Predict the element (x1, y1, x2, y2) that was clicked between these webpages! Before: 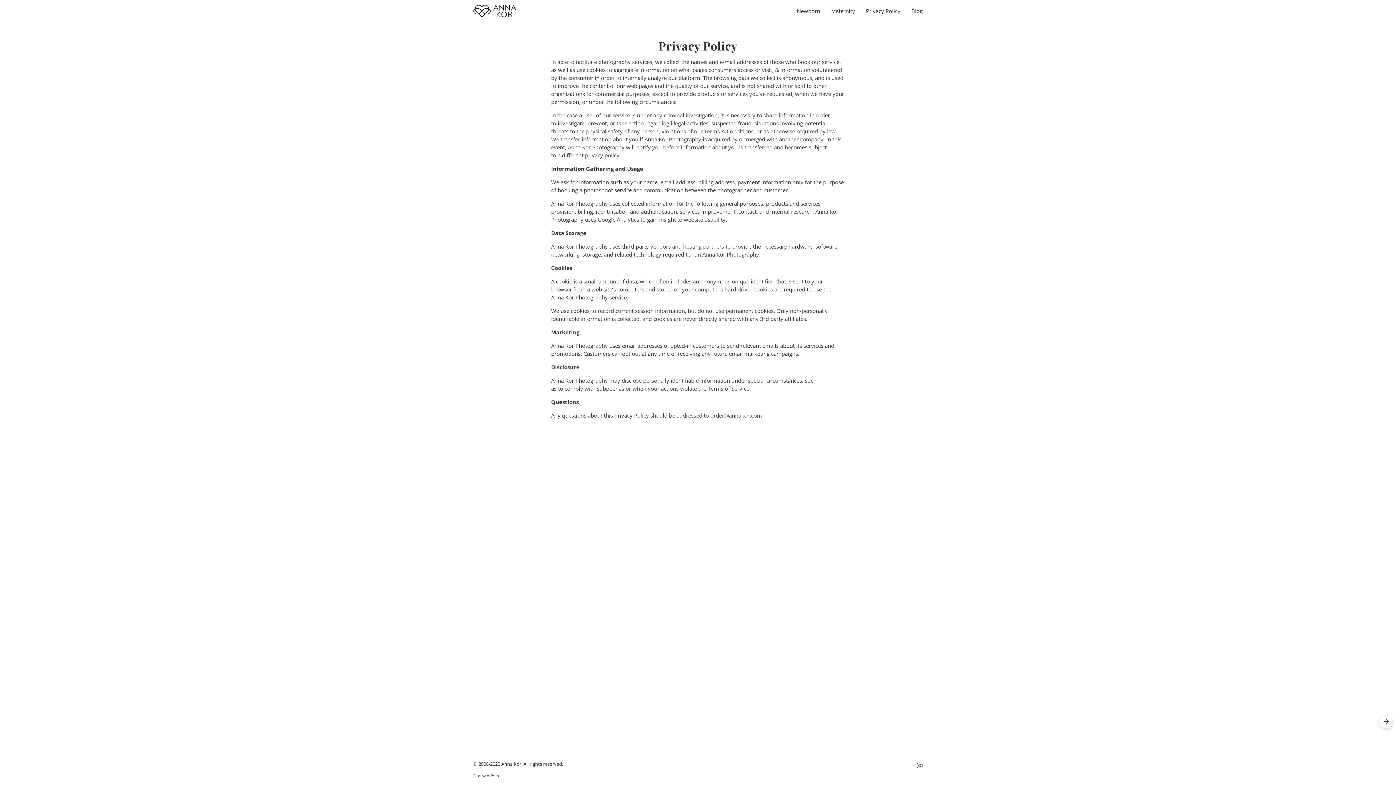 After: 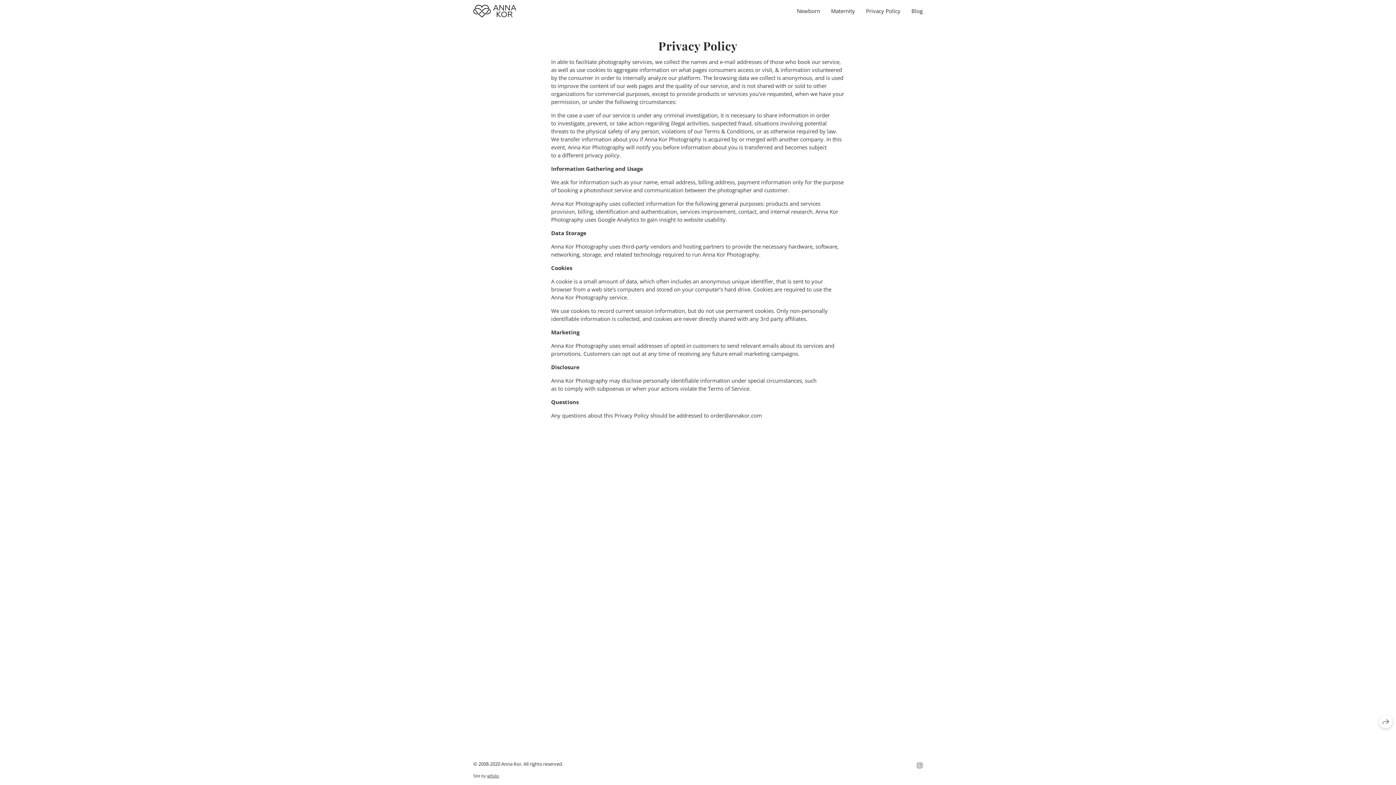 Action: bbox: (917, 761, 922, 770)